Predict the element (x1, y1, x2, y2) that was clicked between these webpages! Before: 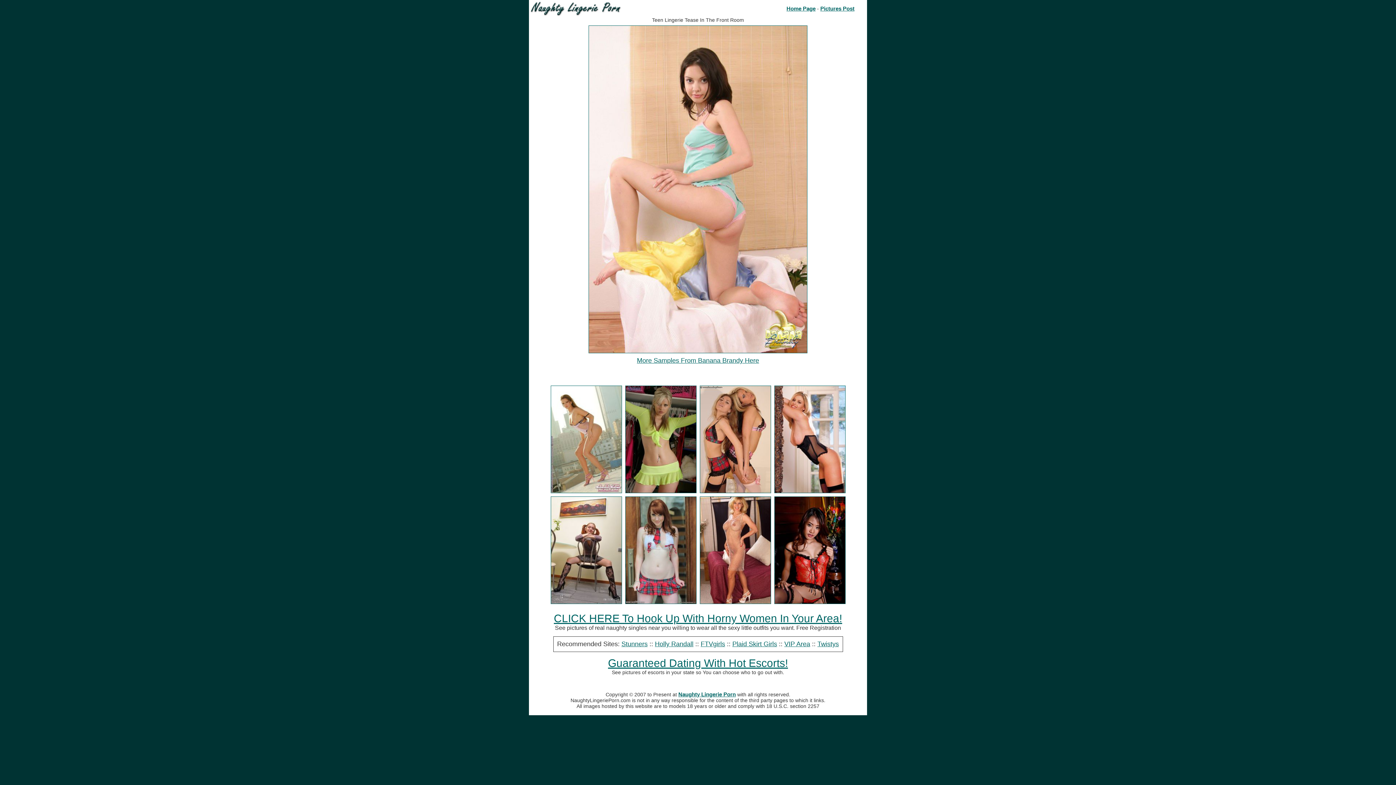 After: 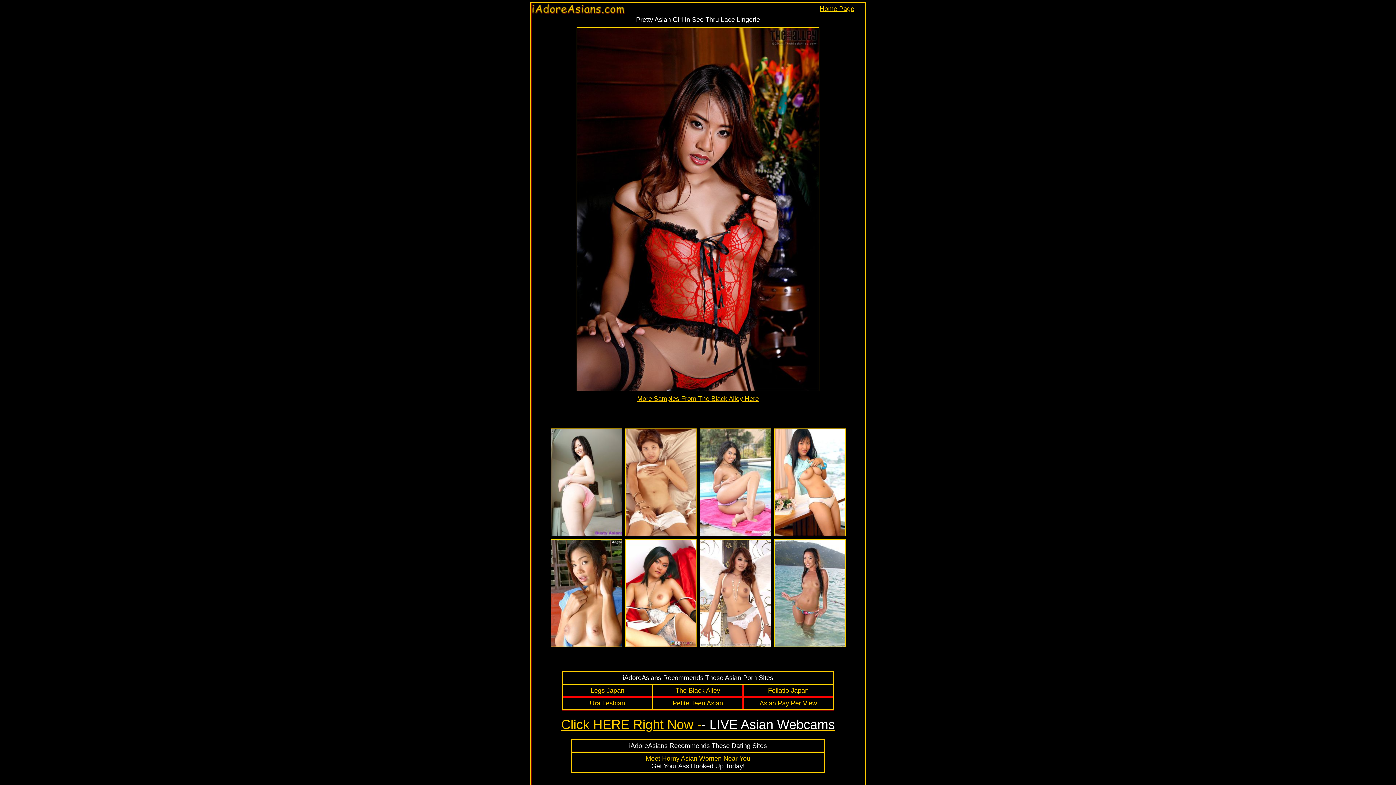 Action: bbox: (774, 598, 845, 605)